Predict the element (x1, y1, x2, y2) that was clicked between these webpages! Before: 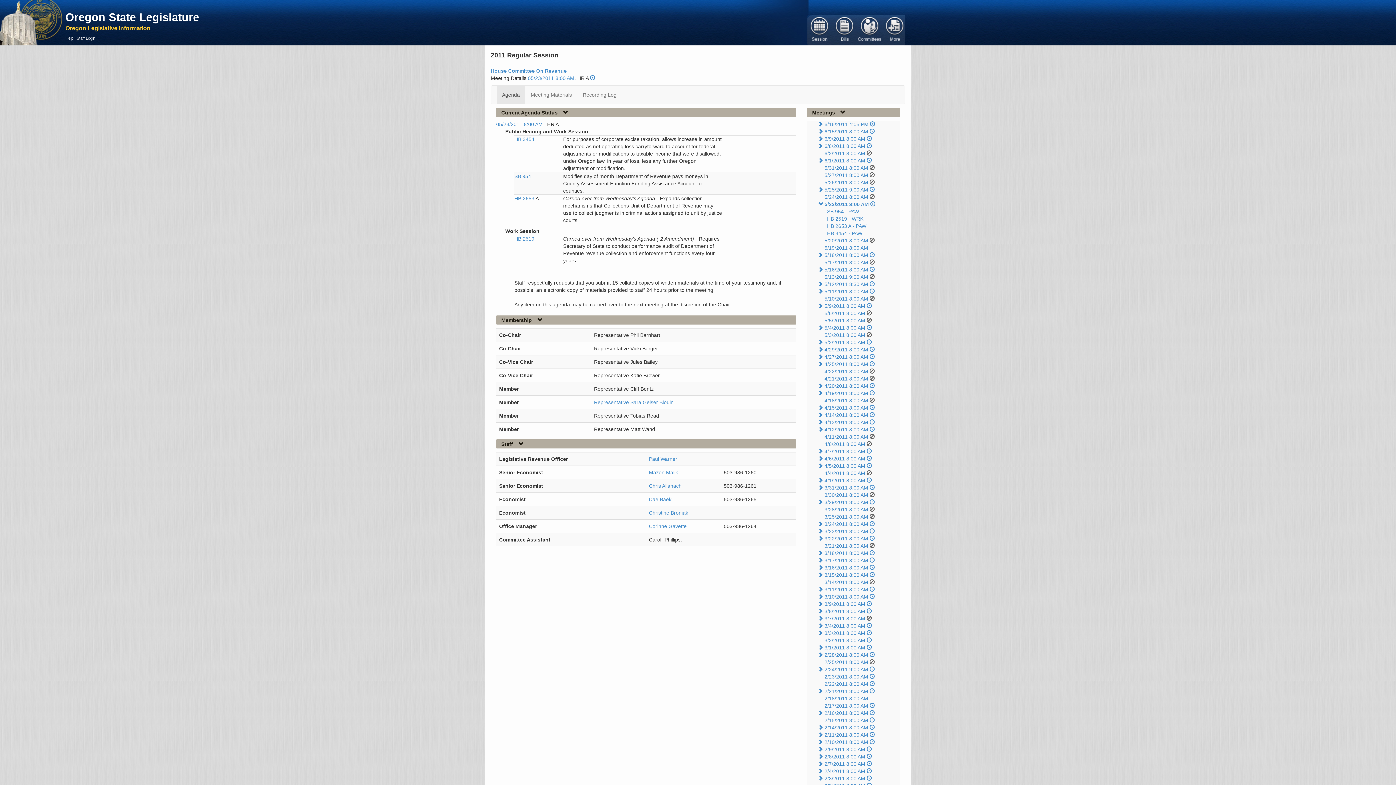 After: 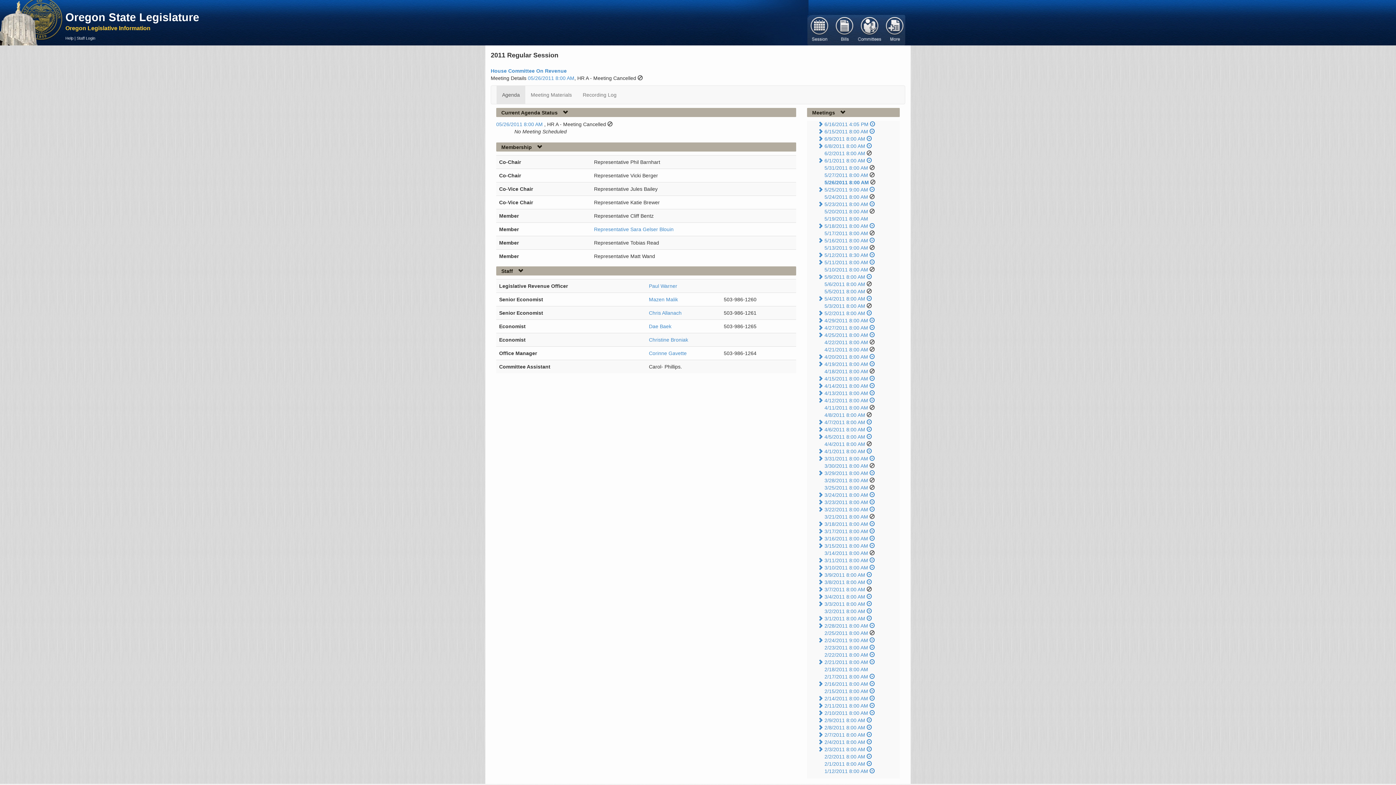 Action: label: 5/26/2011 8:00 AM bbox: (824, 179, 868, 185)